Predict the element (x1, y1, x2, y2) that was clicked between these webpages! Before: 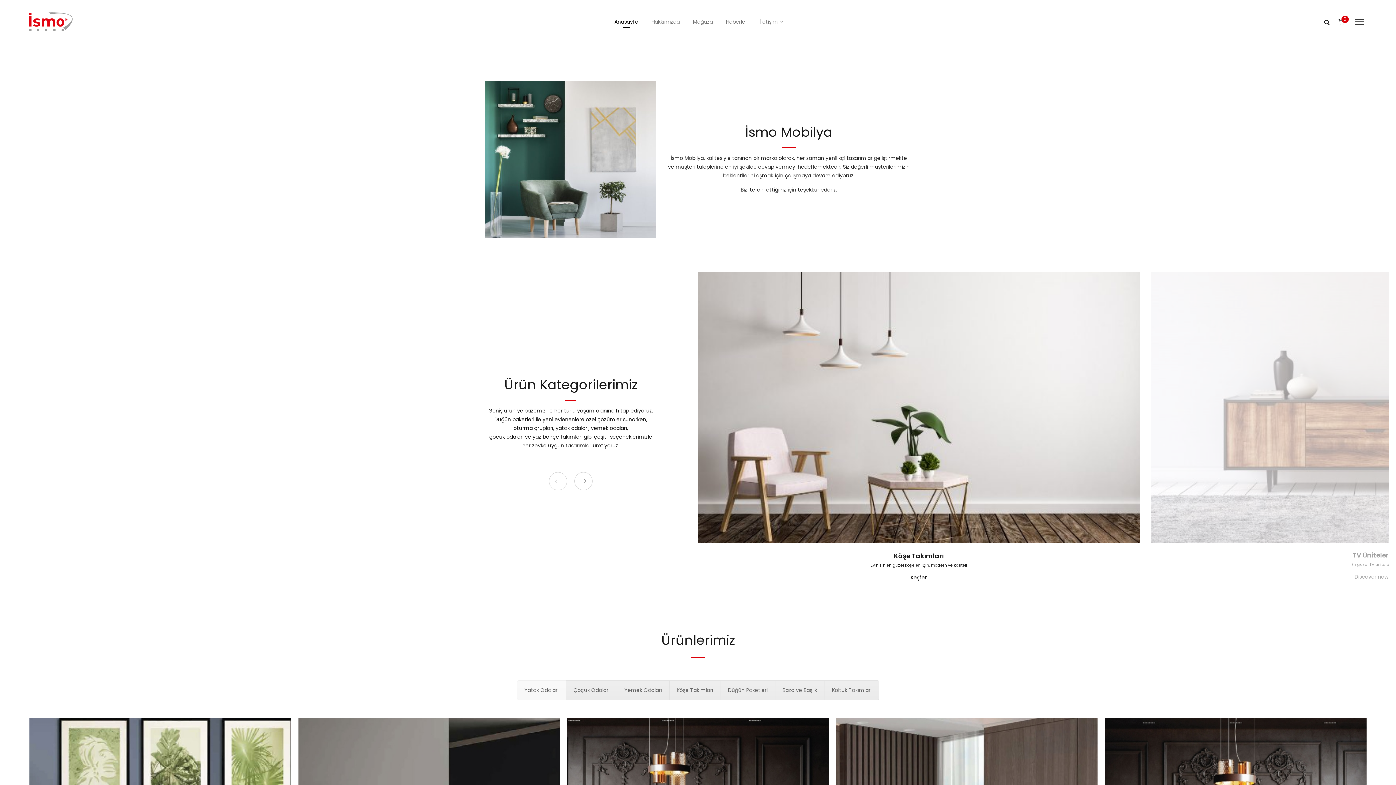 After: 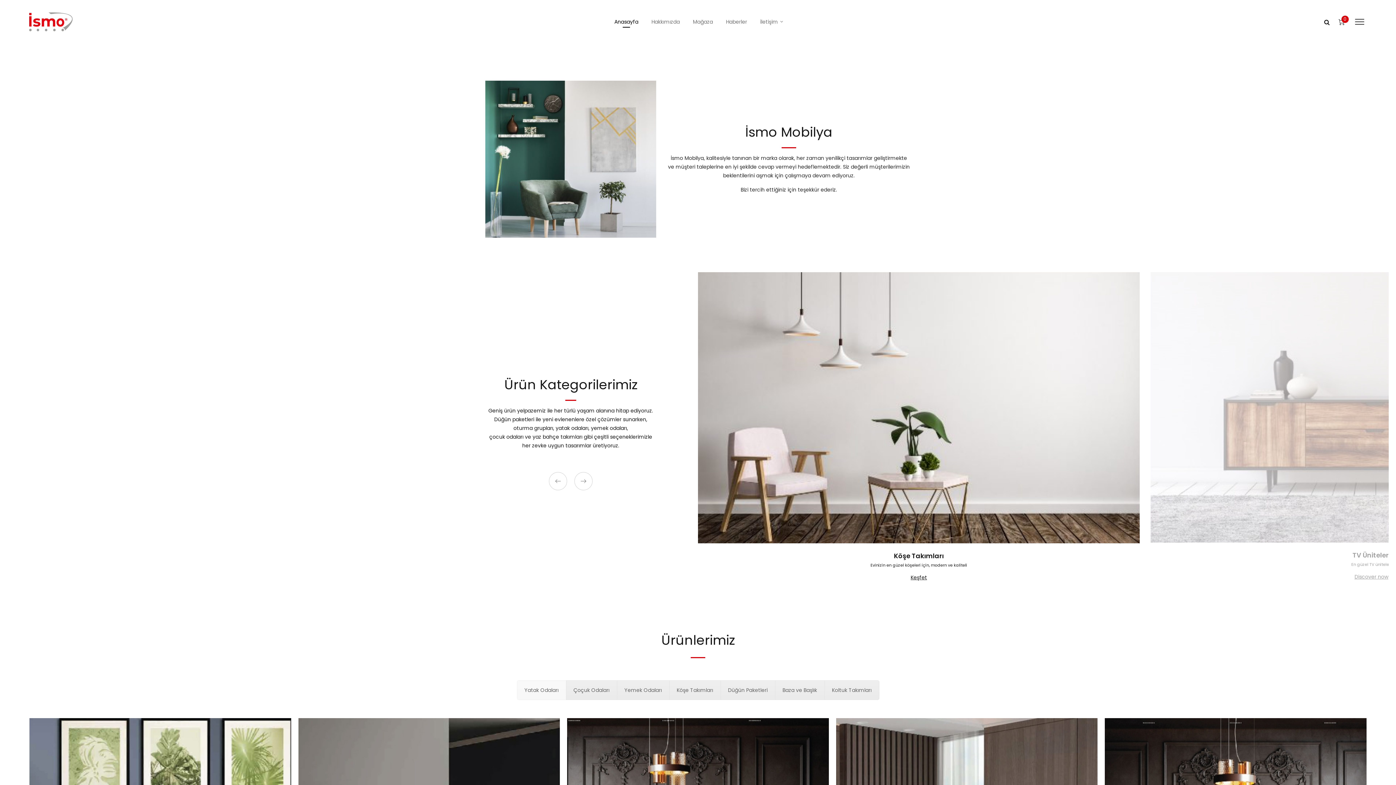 Action: label: Mağaza bbox: (686, 0, 719, 43)